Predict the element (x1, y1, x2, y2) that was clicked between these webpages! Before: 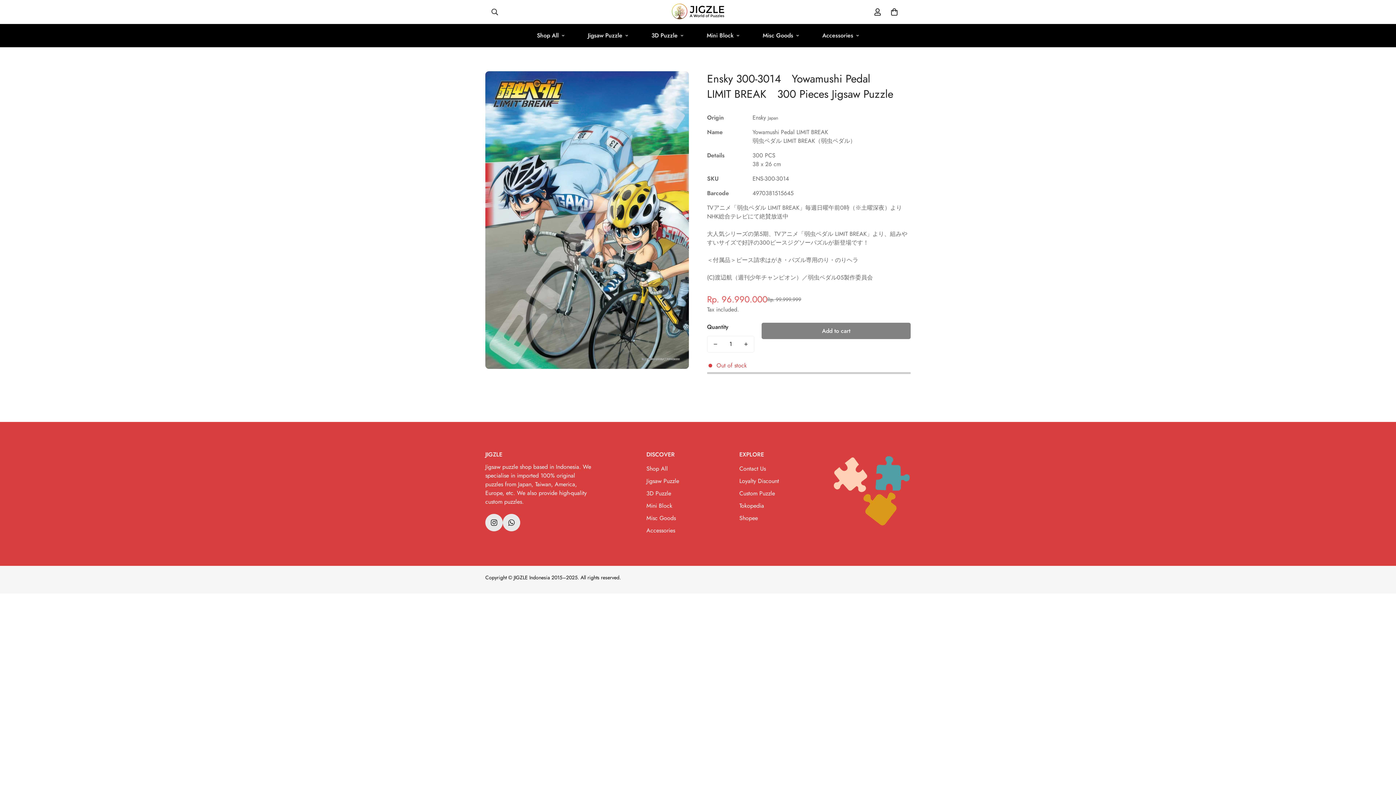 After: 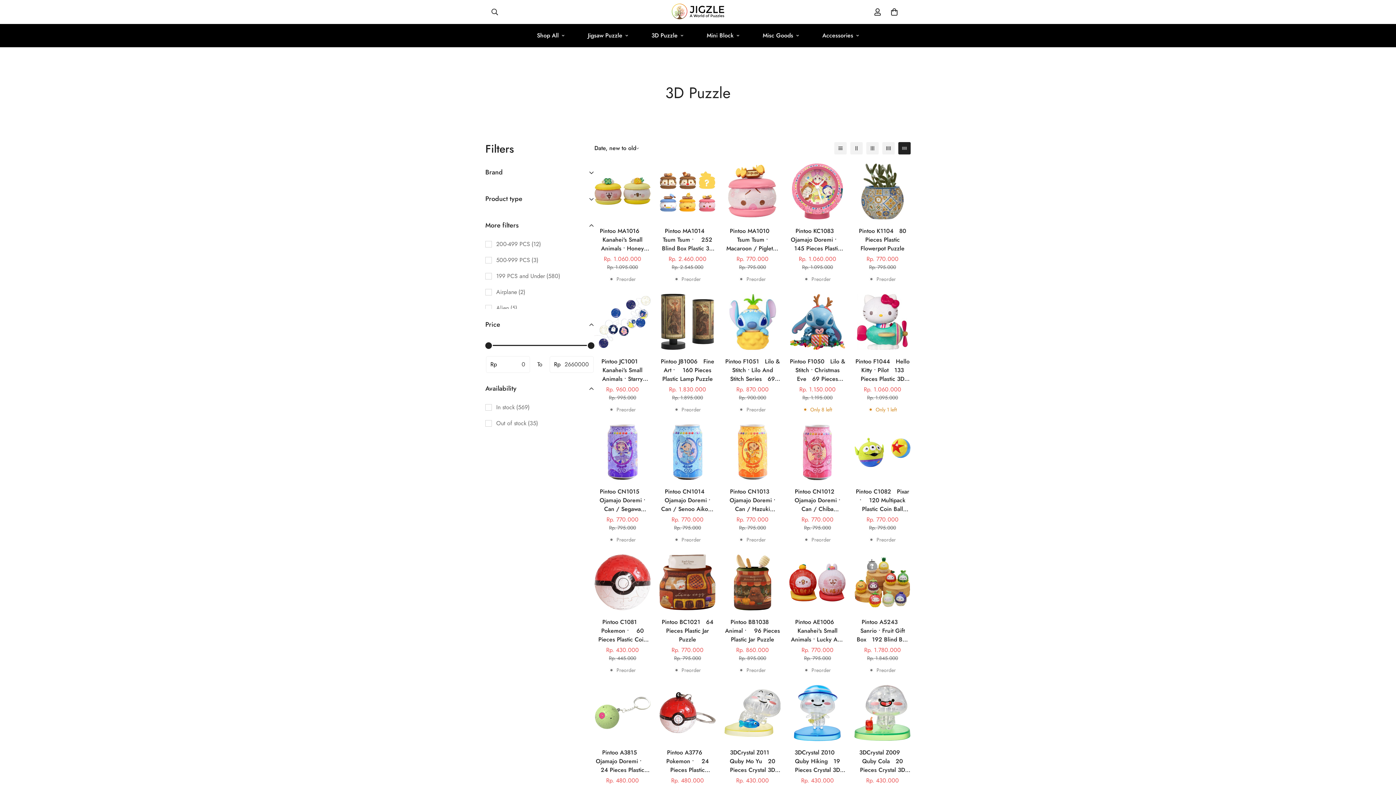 Action: bbox: (646, 489, 671, 497) label: 3D Puzzle